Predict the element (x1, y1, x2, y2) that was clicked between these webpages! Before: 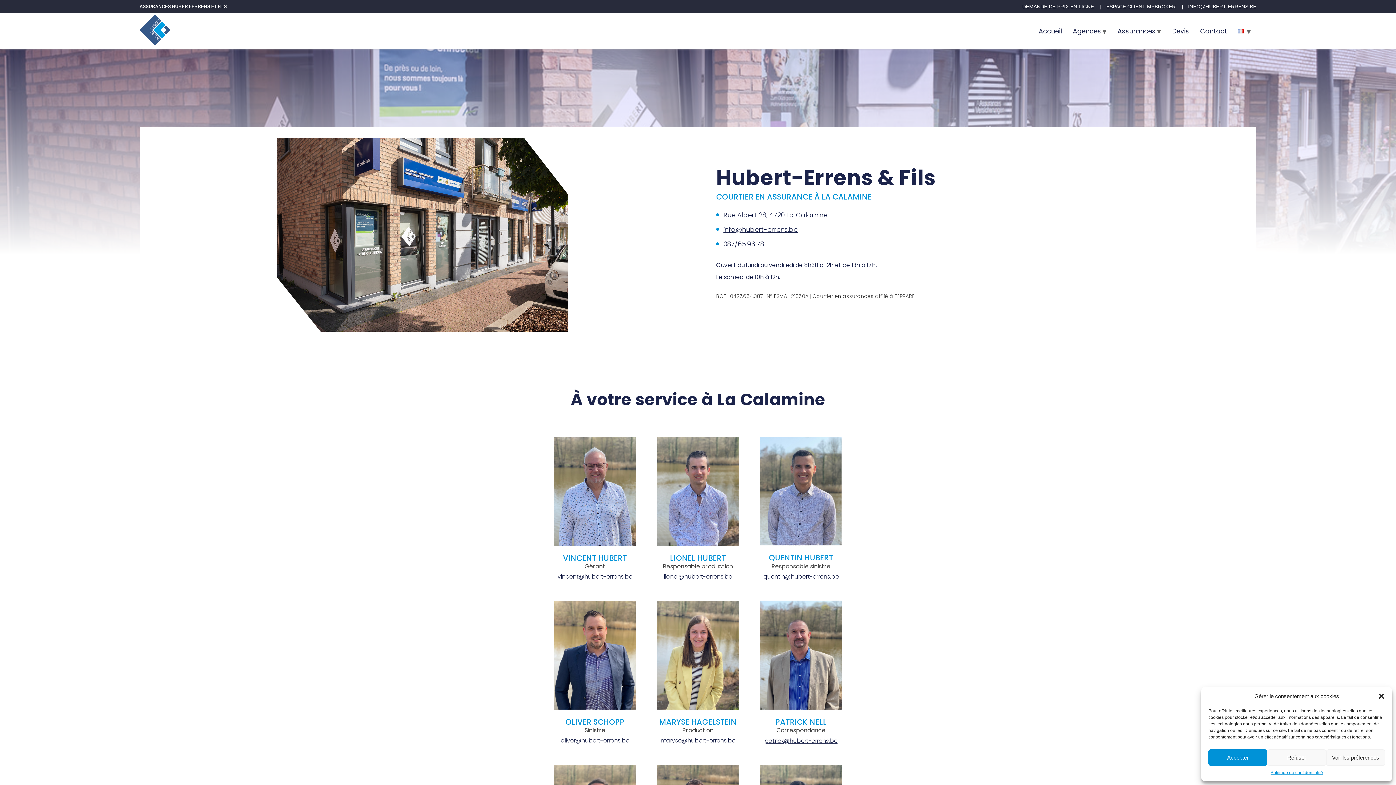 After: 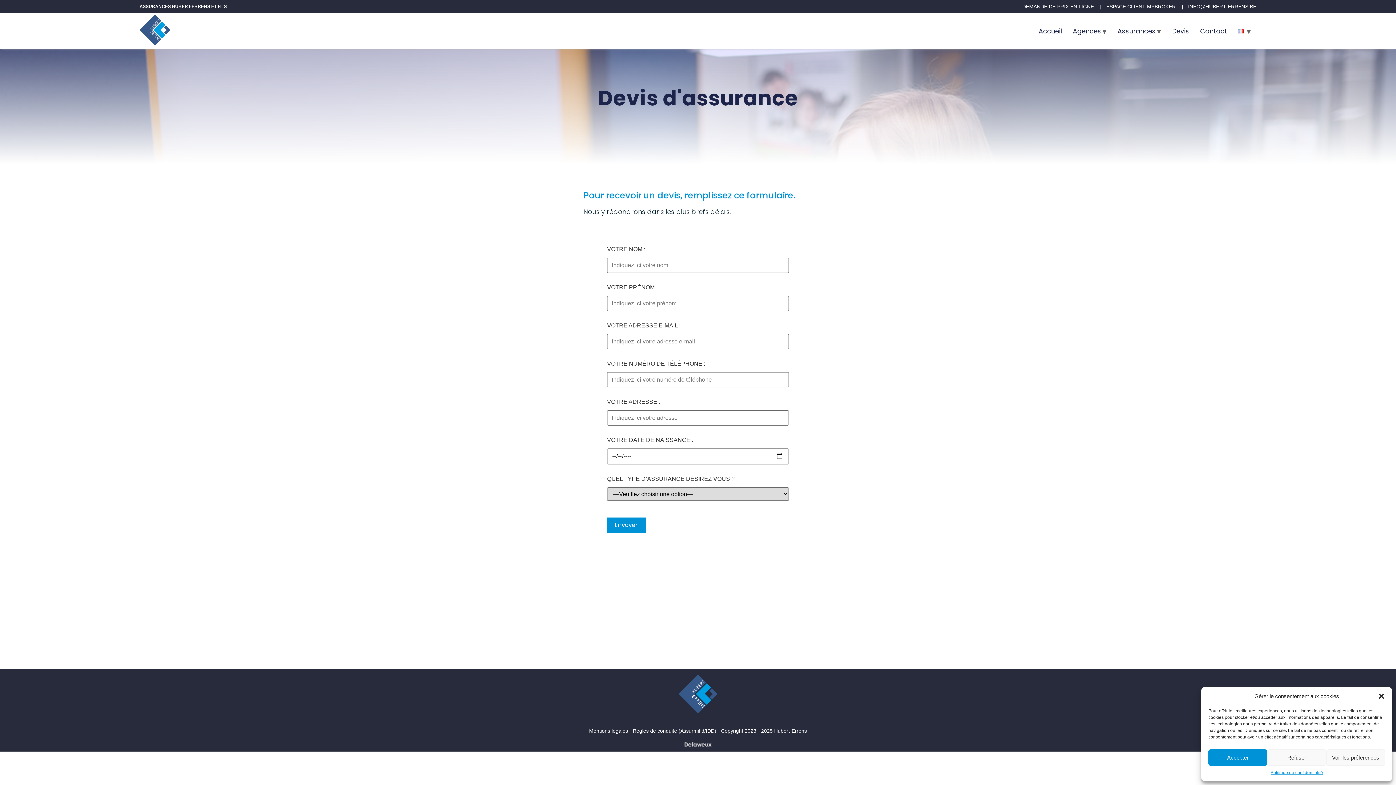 Action: bbox: (1166, 25, 1194, 37) label: Devis